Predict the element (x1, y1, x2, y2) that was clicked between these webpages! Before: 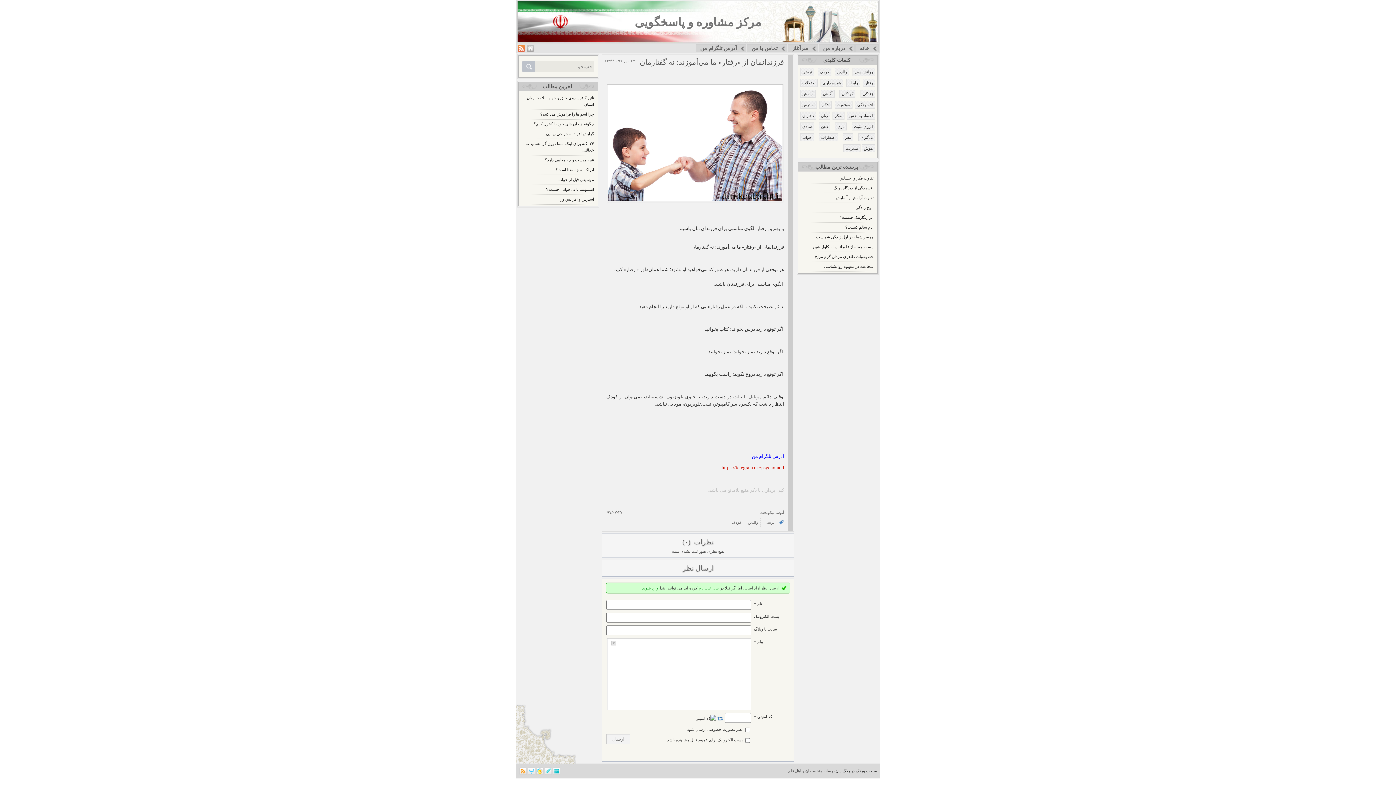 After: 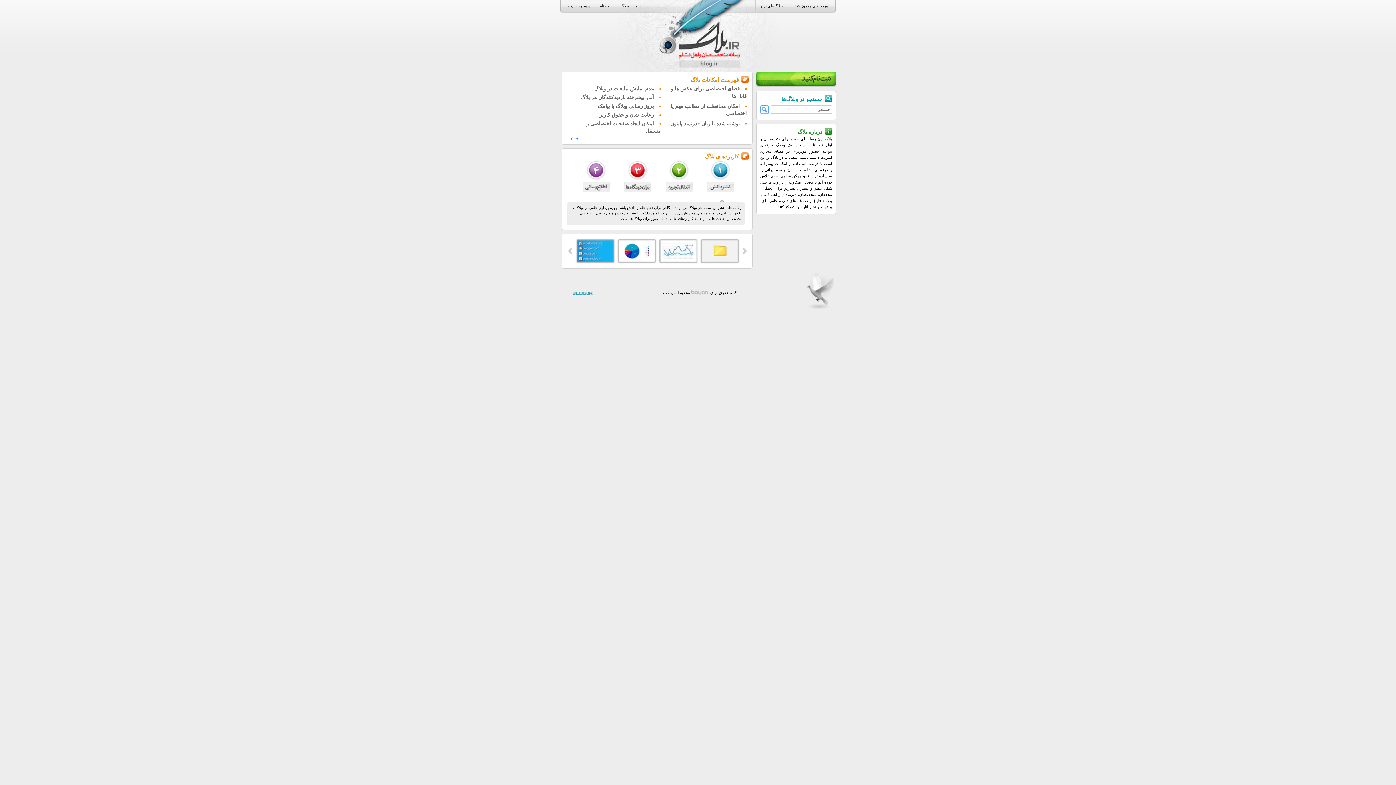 Action: label: بلاگ bbox: (842, 769, 850, 773)